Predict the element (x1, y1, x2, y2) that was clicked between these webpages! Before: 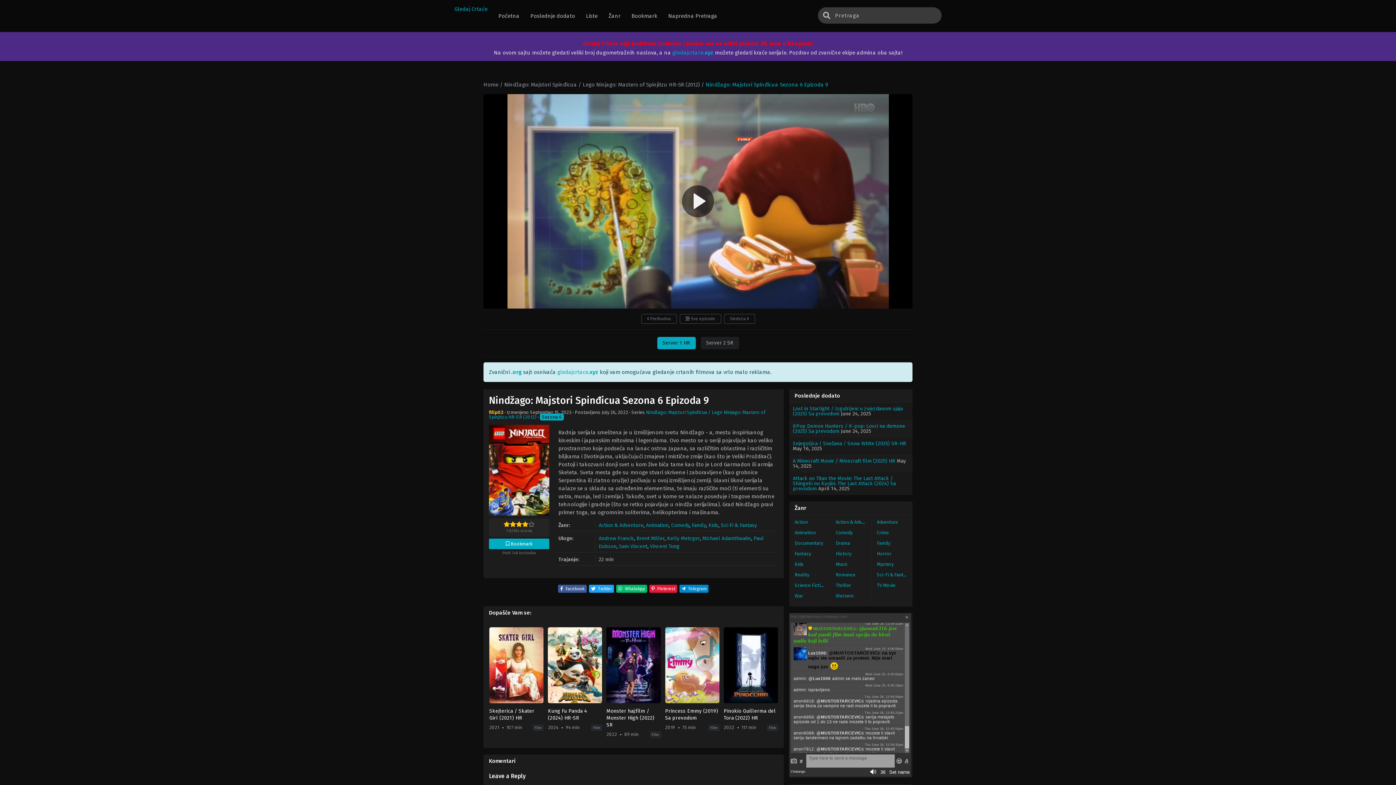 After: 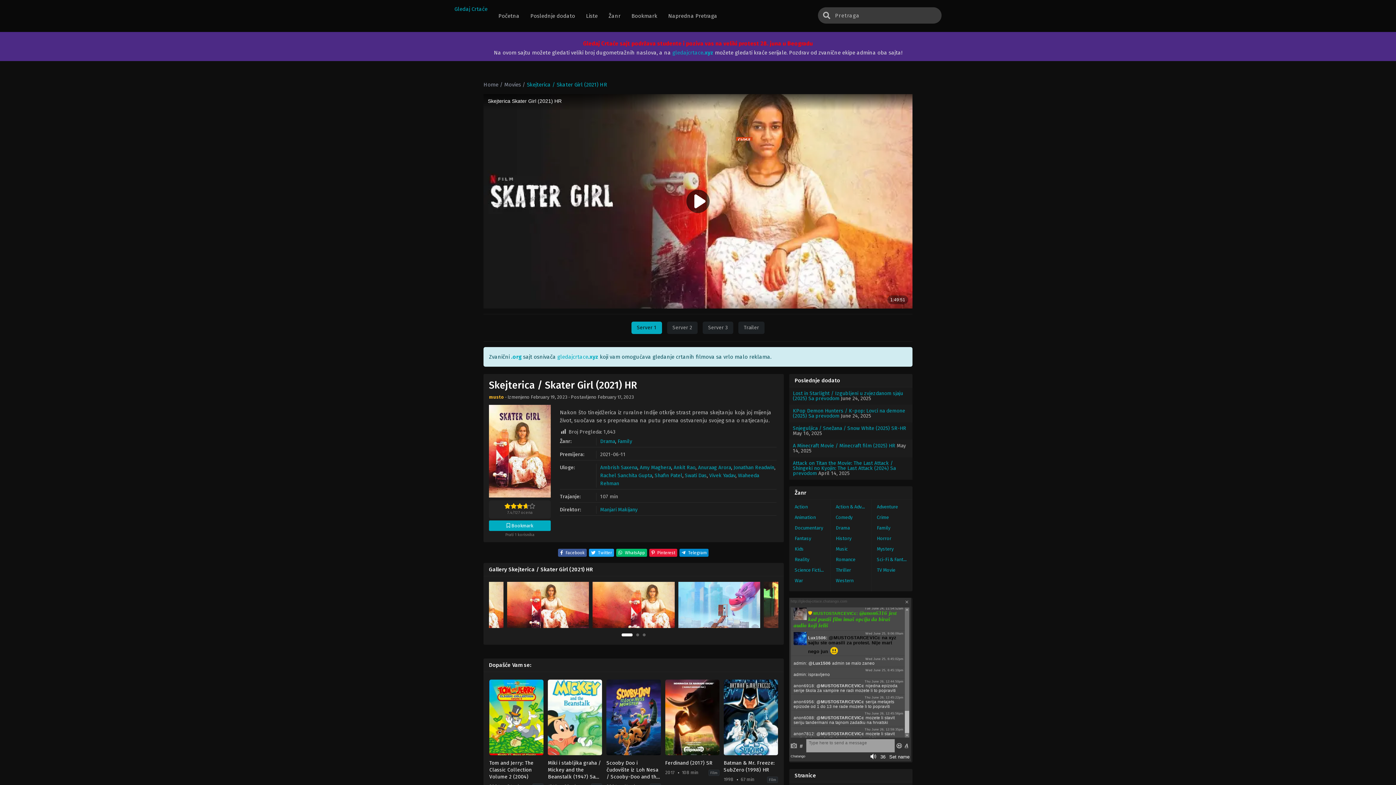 Action: bbox: (489, 627, 543, 735) label: Skejterica / Skater Girl (2021) HR
2021
 107 min
Film